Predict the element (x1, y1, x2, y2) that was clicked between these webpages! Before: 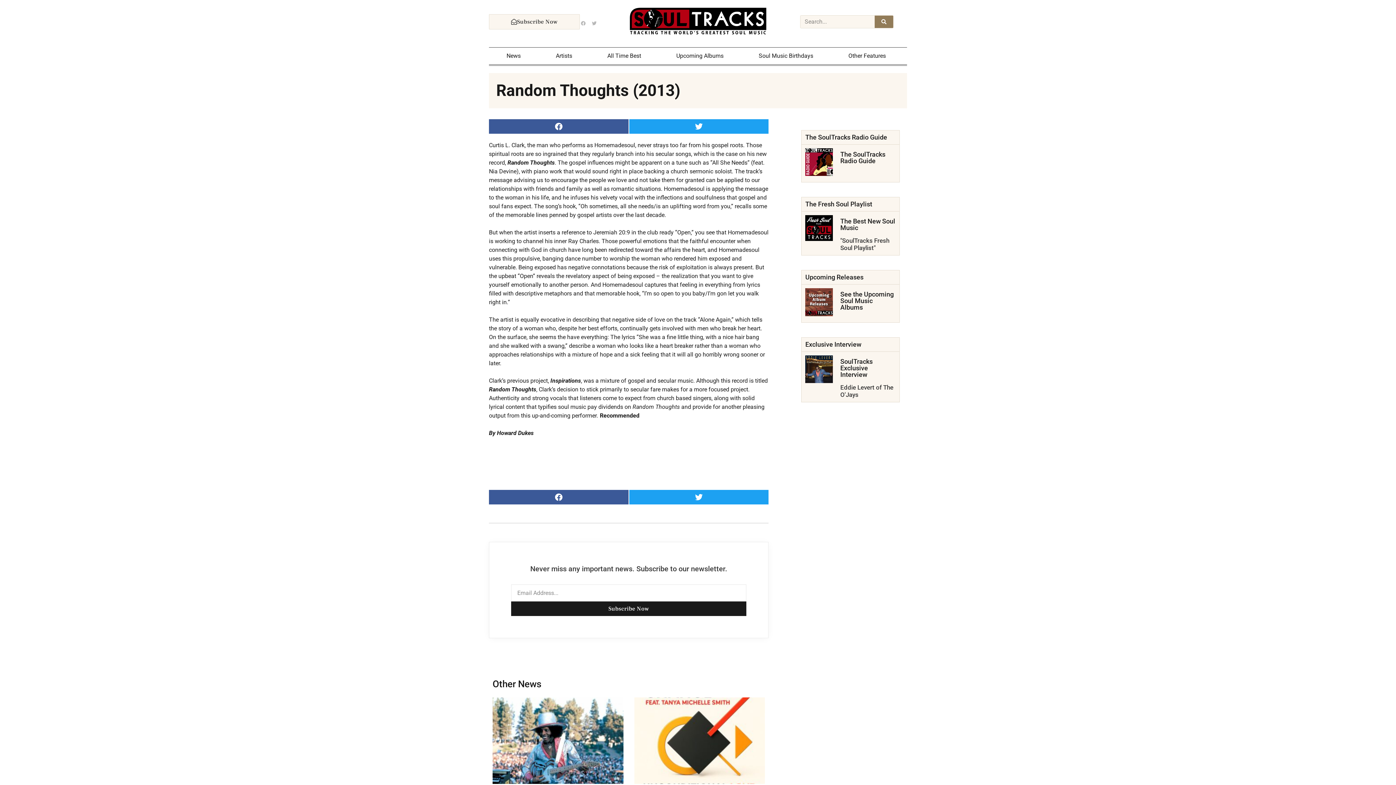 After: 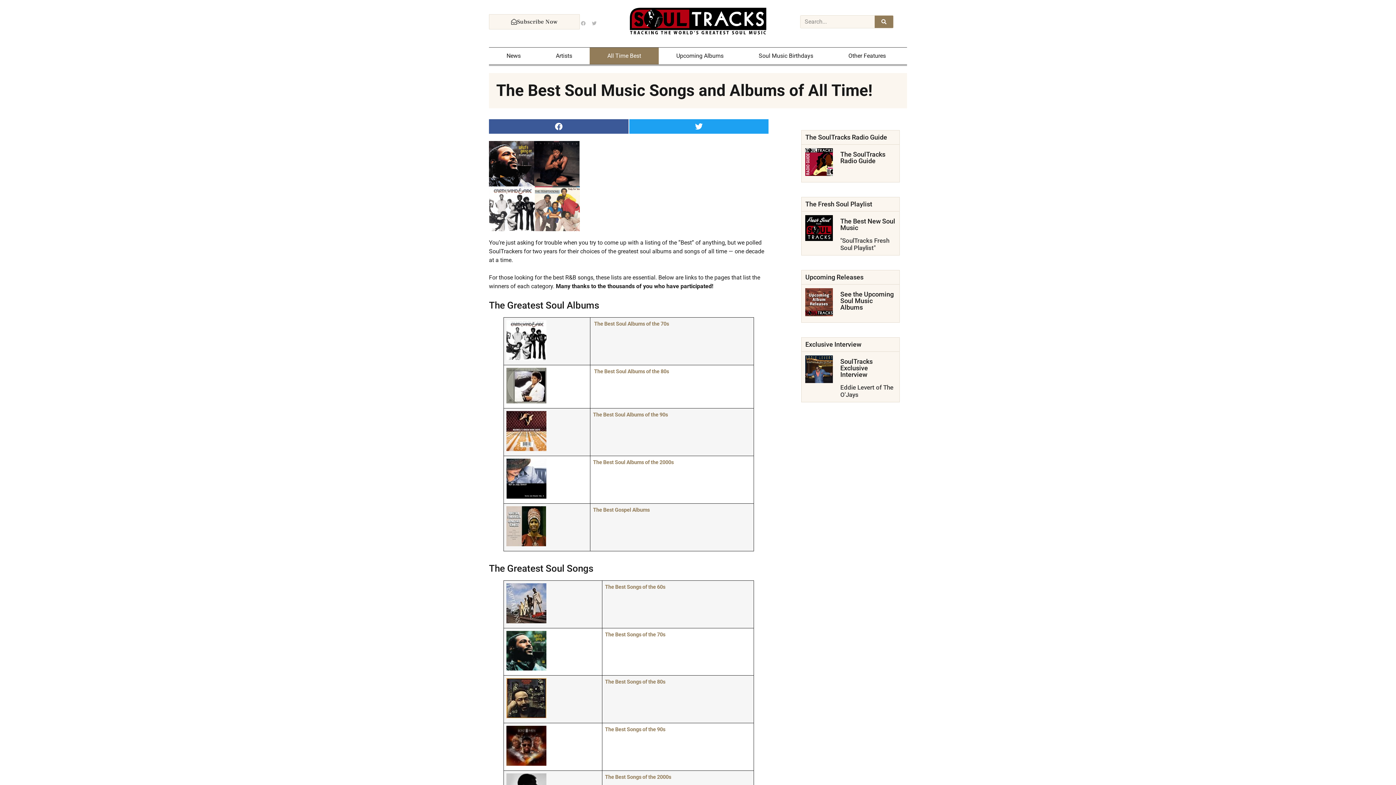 Action: label: All Time Best bbox: (591, 47, 660, 64)